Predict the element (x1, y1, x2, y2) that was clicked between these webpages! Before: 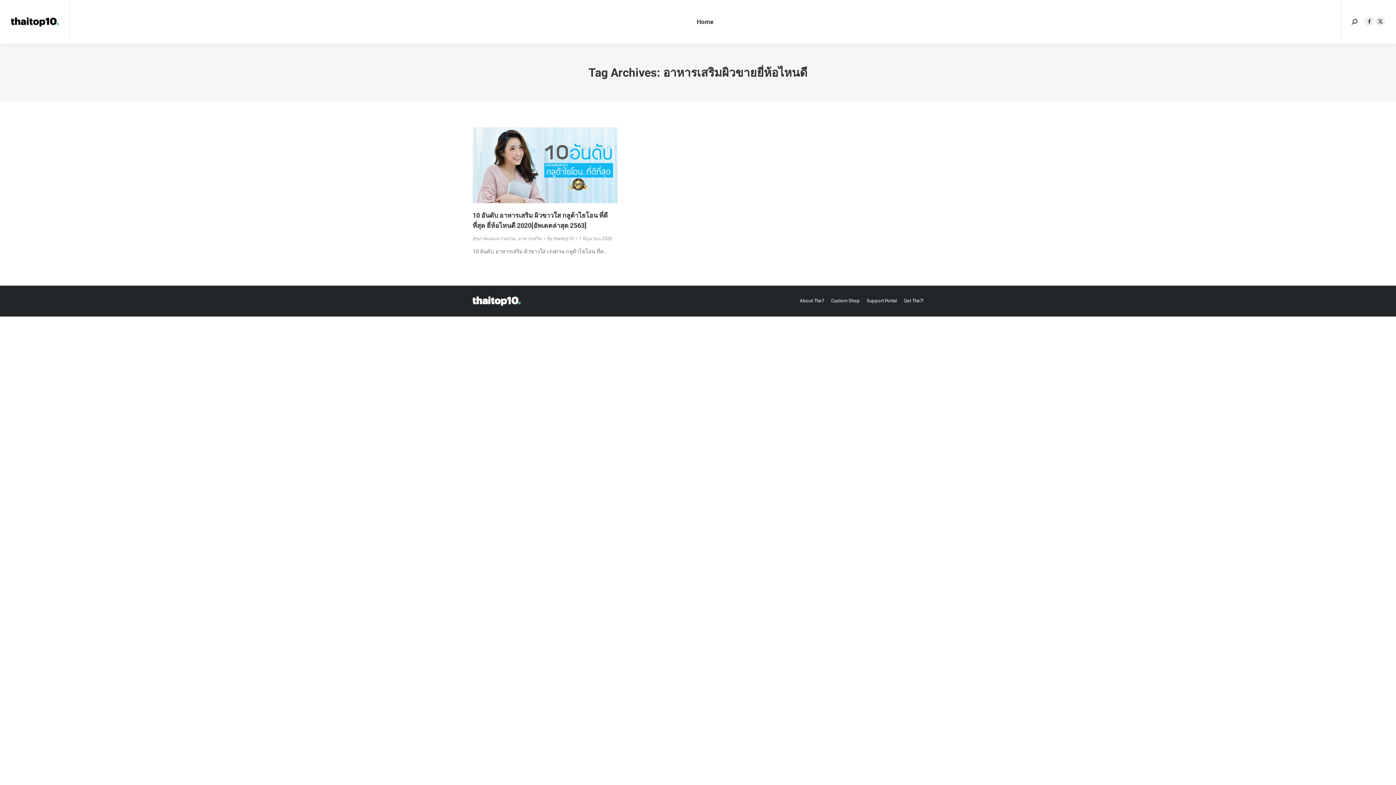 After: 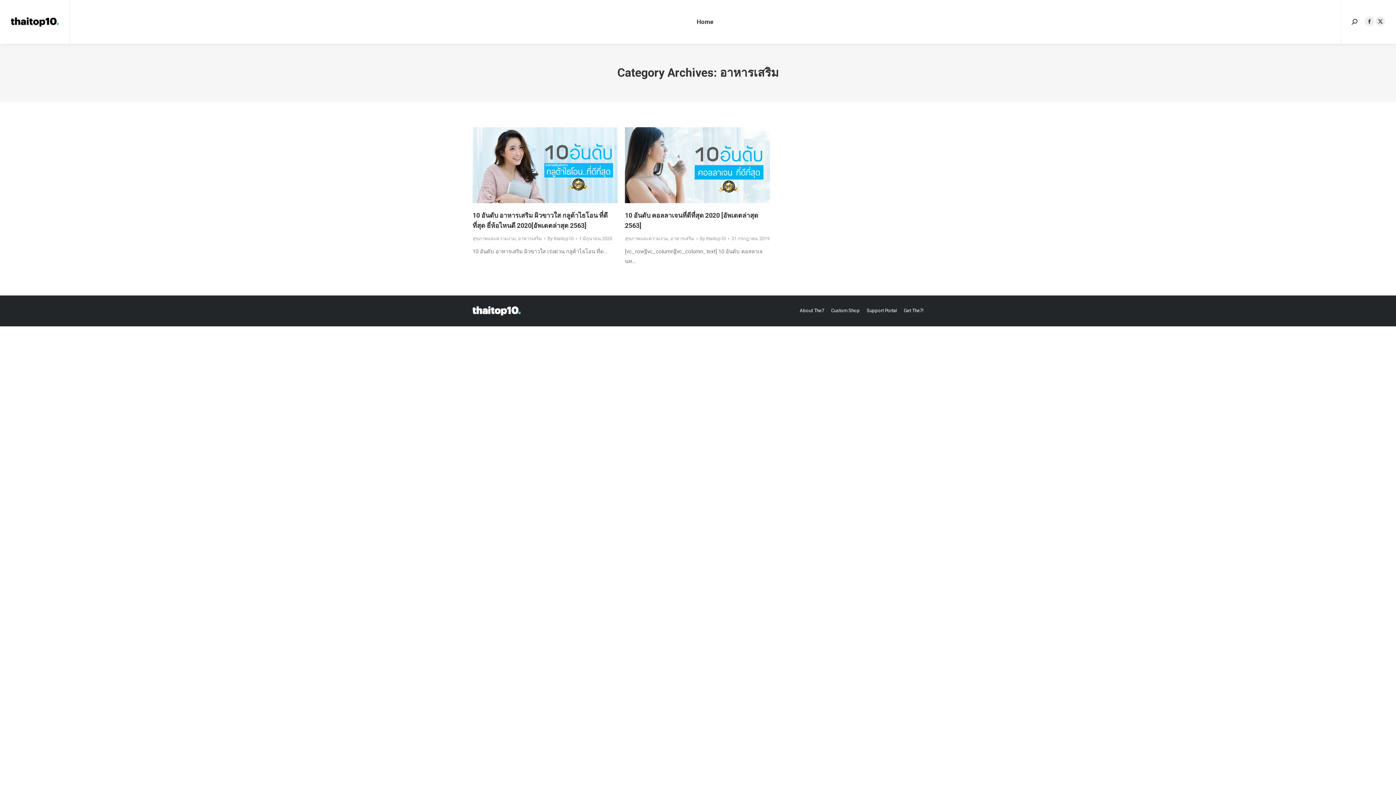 Action: label: อาหารเสริม bbox: (518, 235, 542, 241)